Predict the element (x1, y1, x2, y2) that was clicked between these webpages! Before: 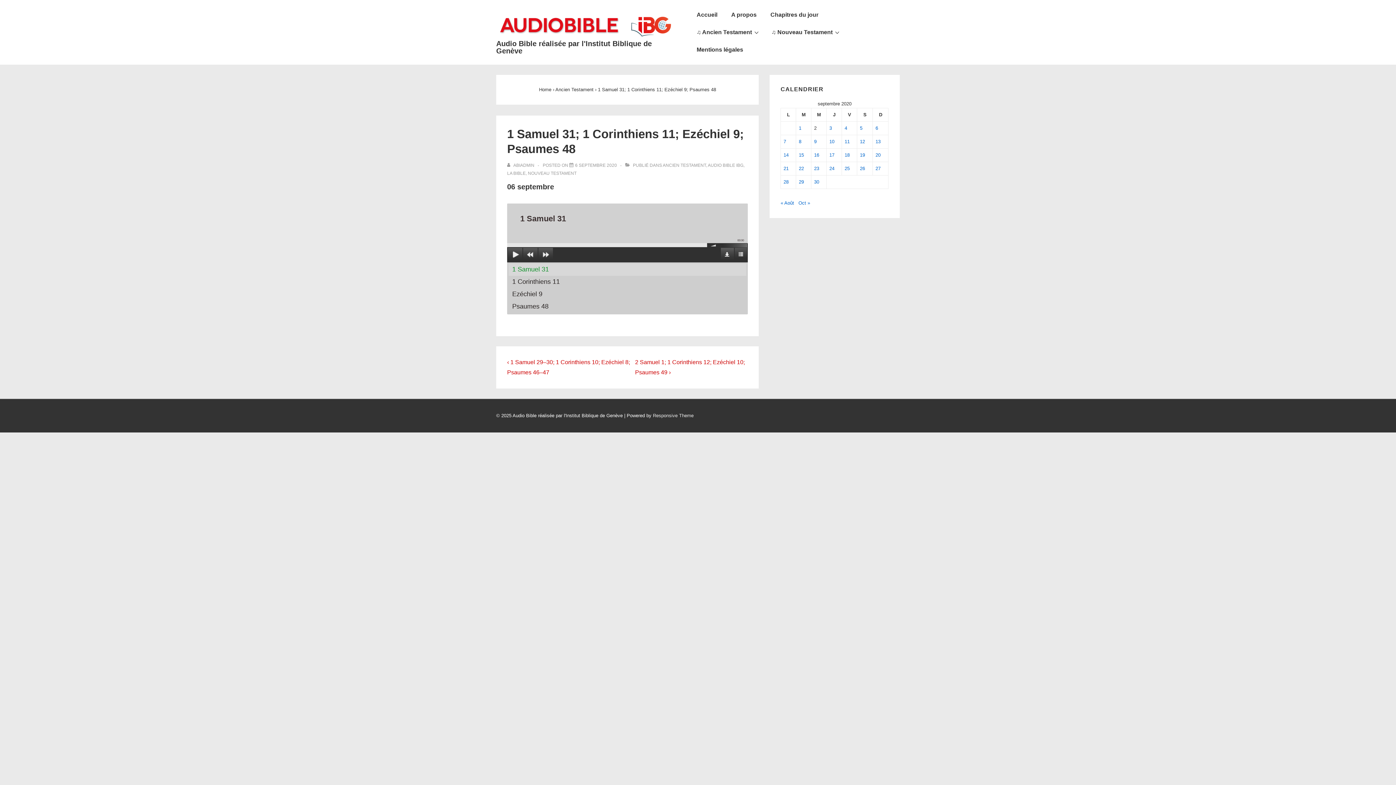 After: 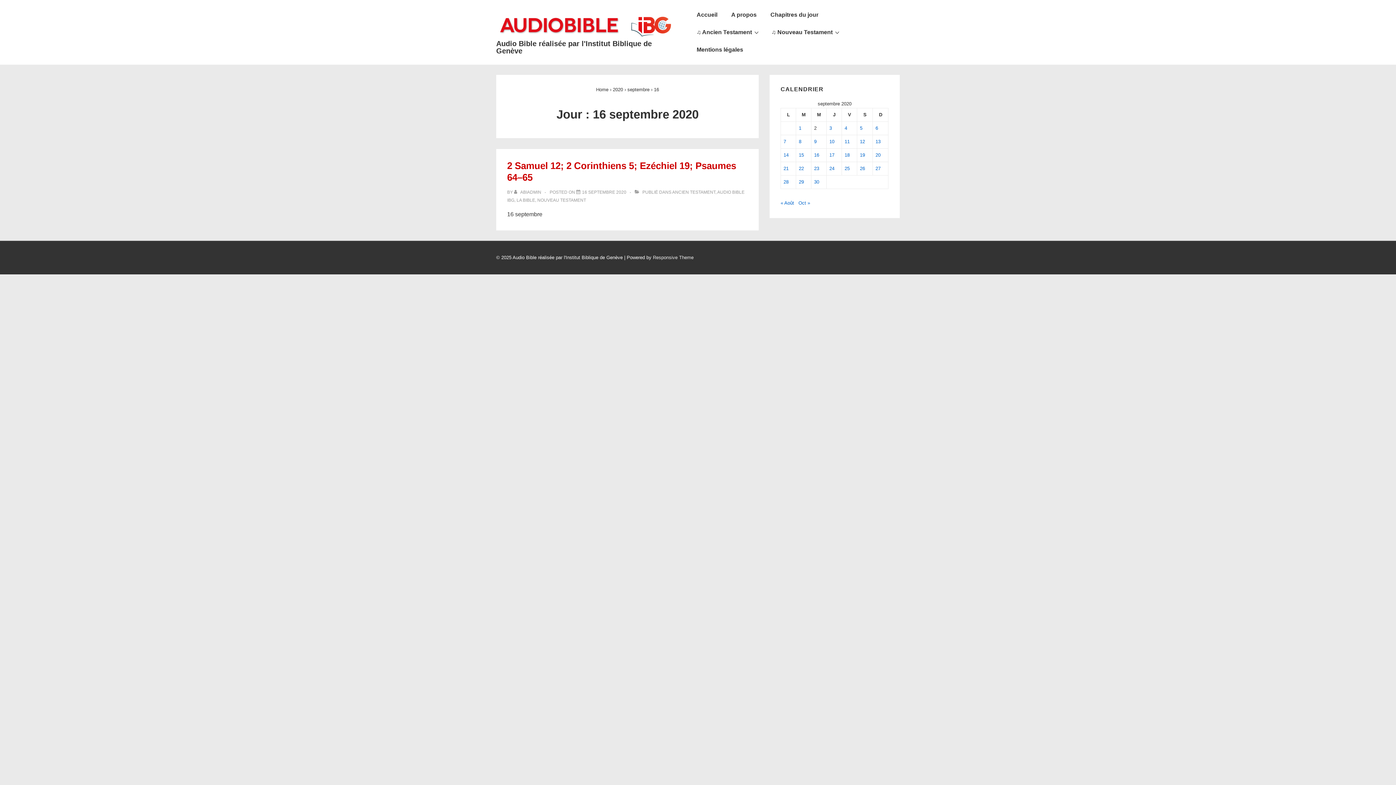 Action: label: Publications publiées sur 16 September 2020 bbox: (814, 152, 819, 157)